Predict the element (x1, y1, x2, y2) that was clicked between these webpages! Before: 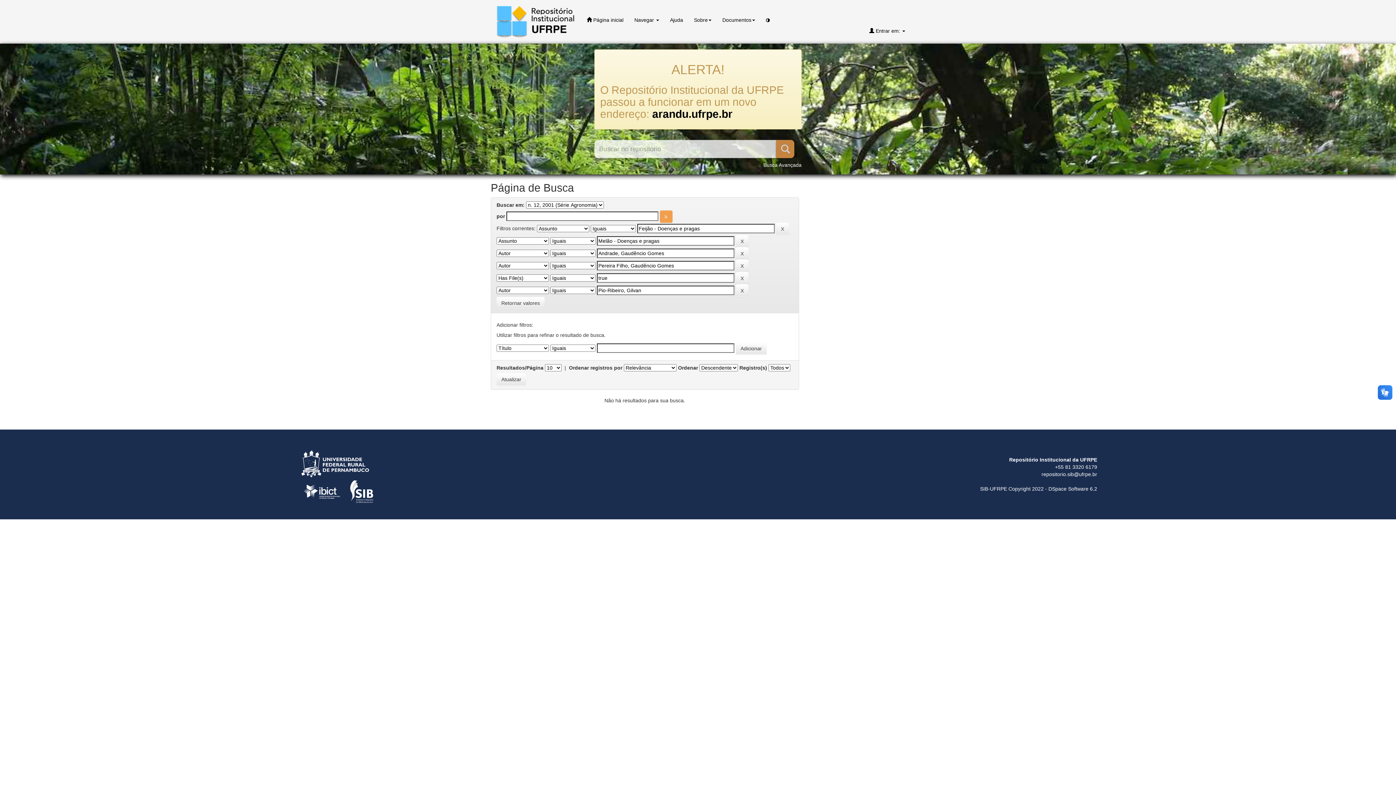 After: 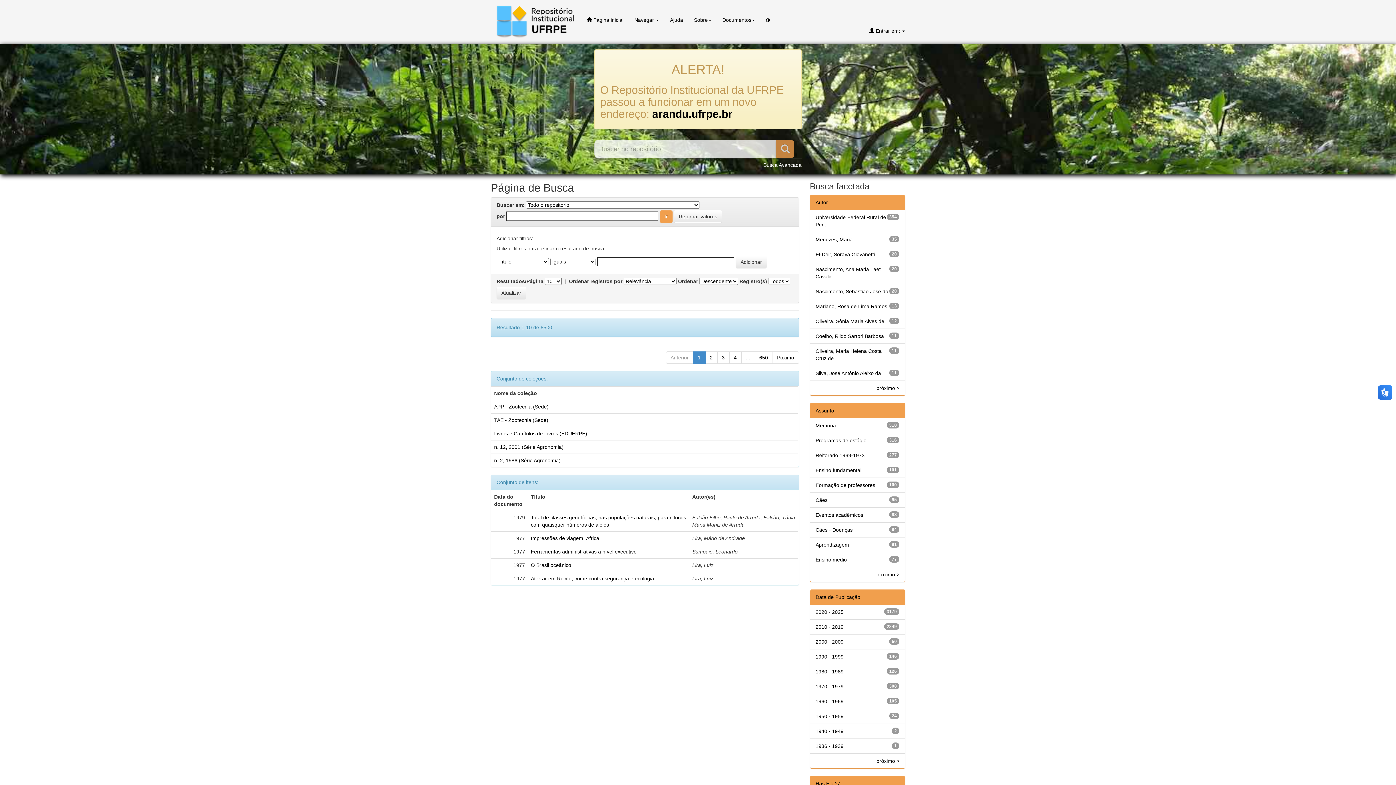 Action: bbox: (776, 140, 794, 158)